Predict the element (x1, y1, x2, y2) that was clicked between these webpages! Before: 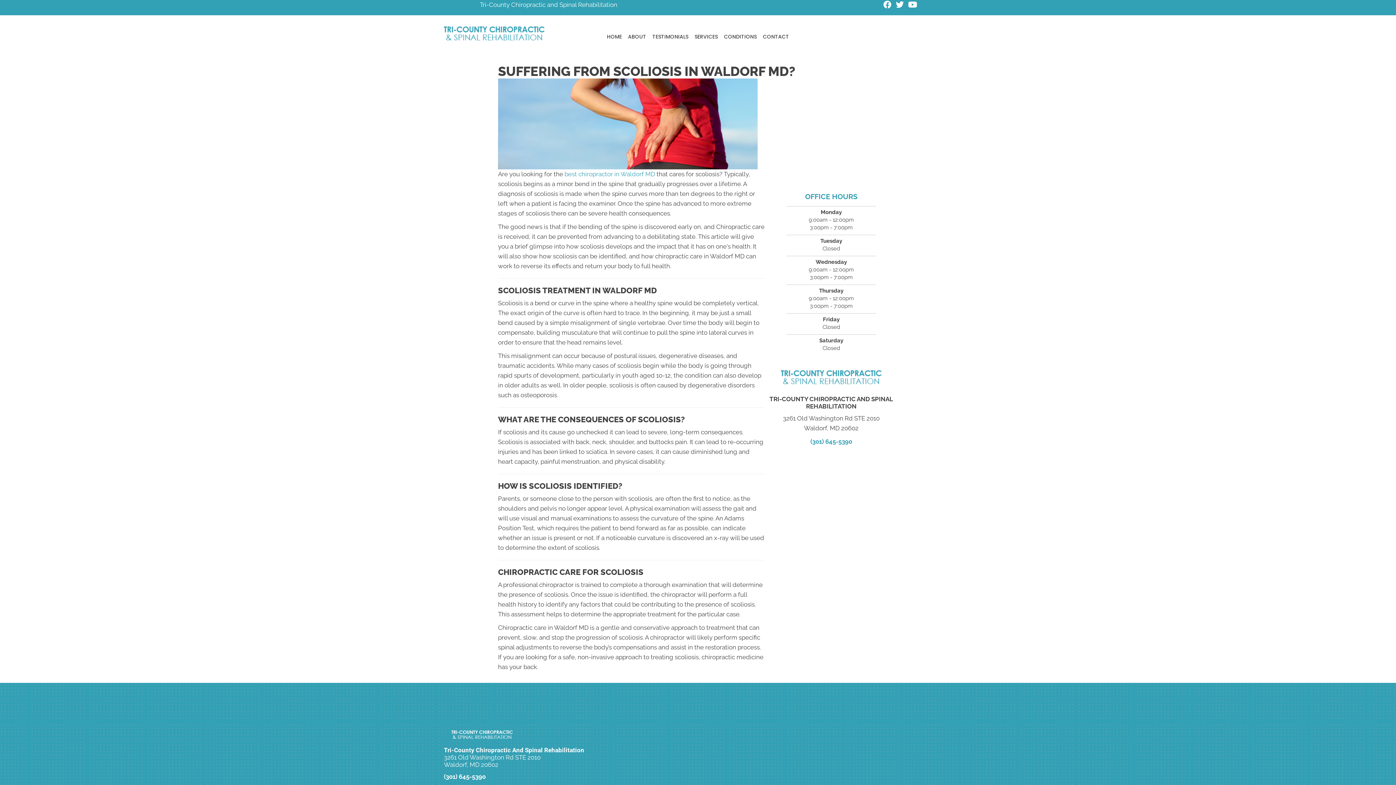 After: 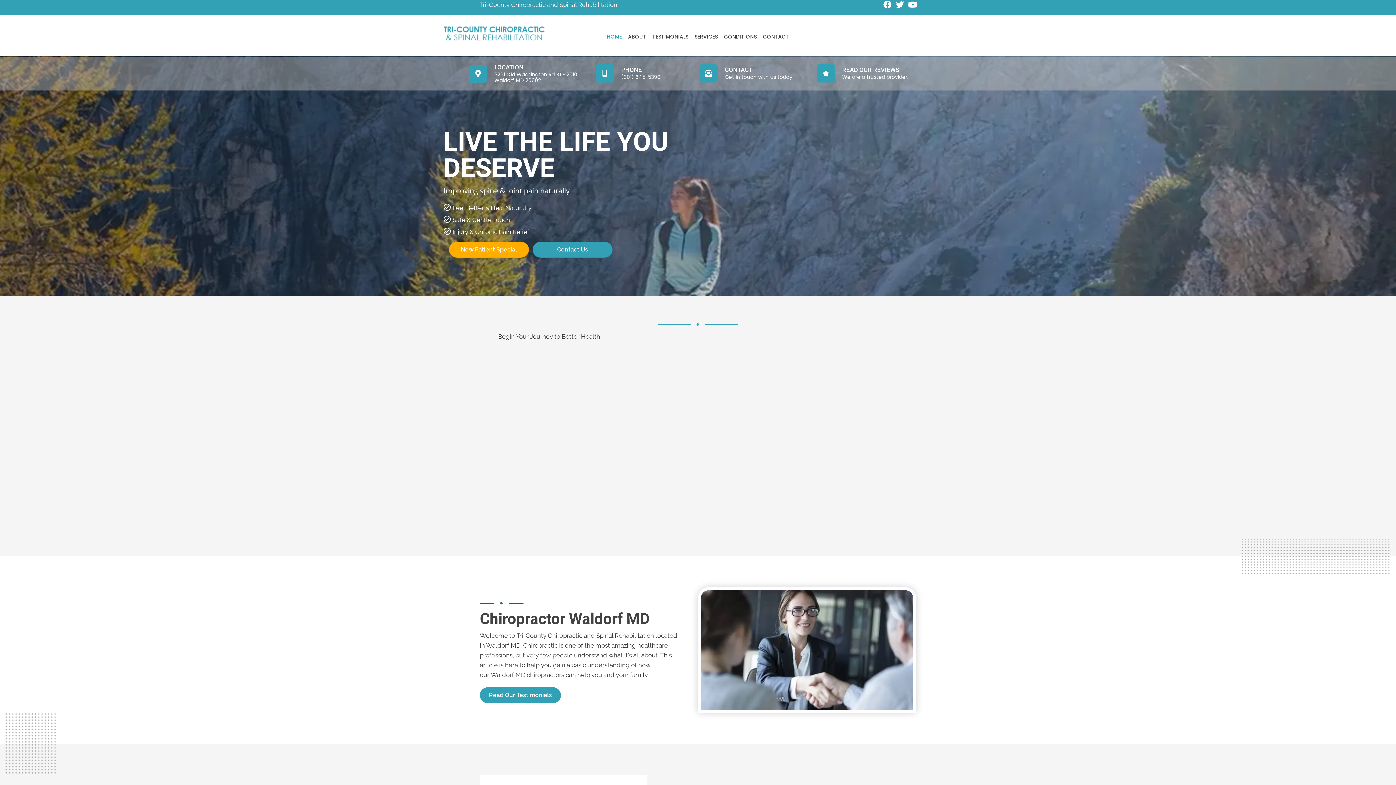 Action: label: HOME bbox: (604, 30, 624, 42)